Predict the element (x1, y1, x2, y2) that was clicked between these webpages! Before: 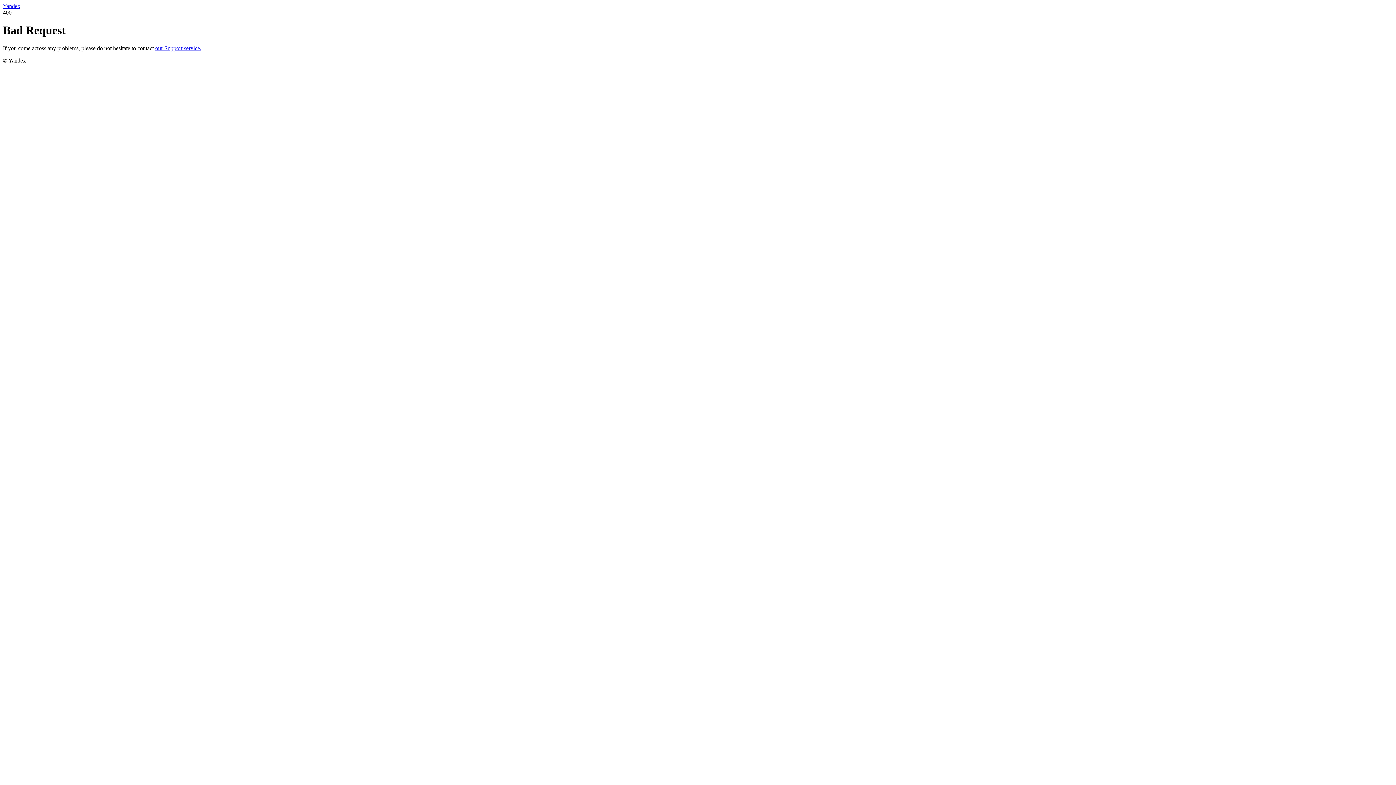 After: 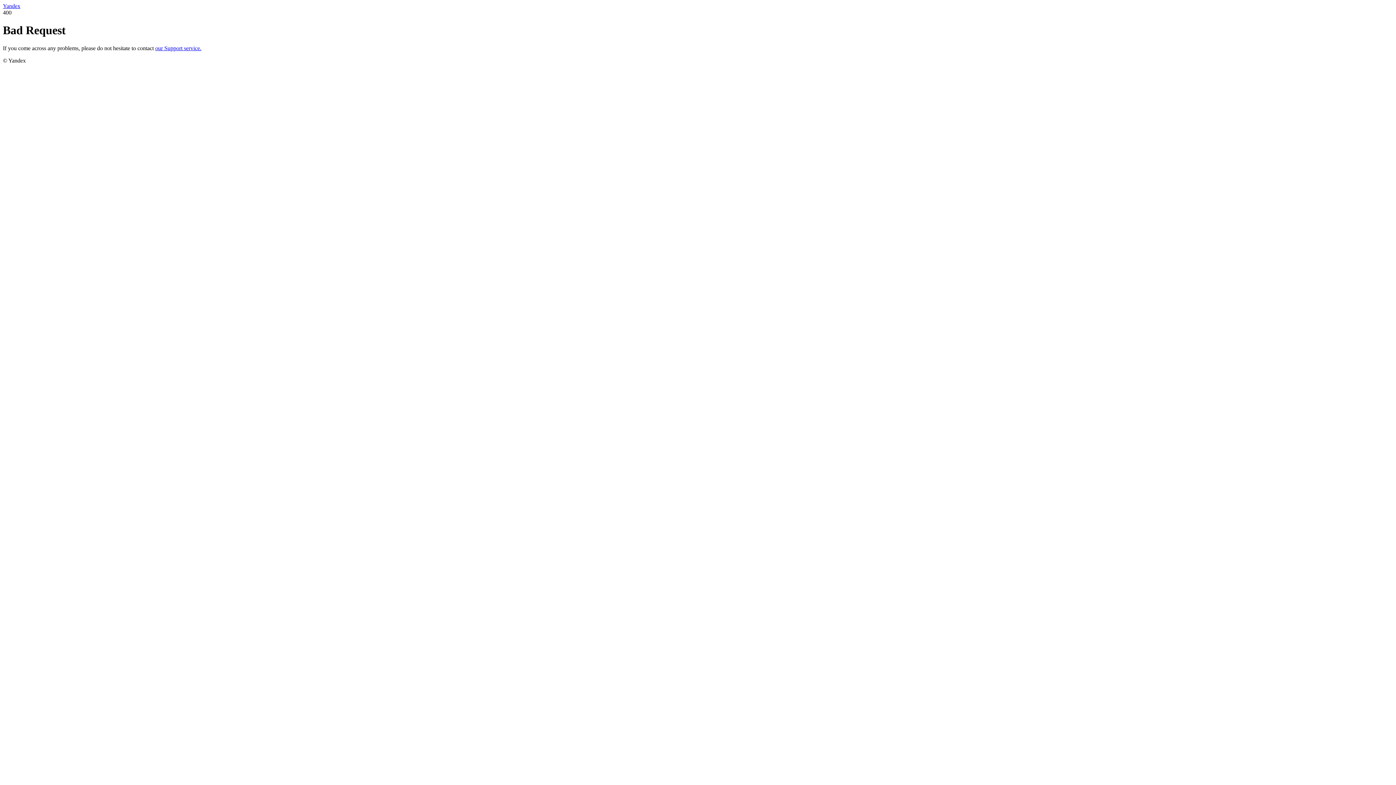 Action: label: Yandex bbox: (2, 2, 20, 9)